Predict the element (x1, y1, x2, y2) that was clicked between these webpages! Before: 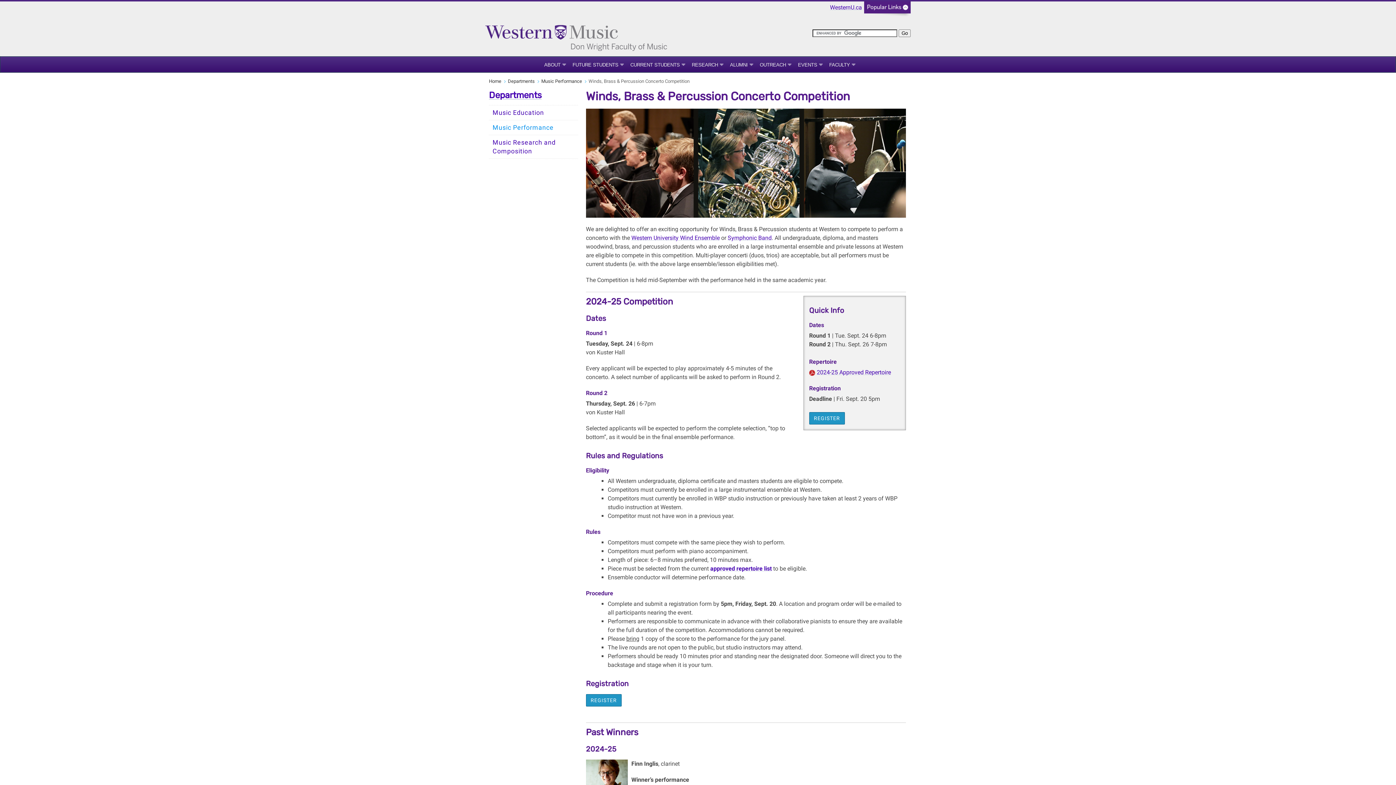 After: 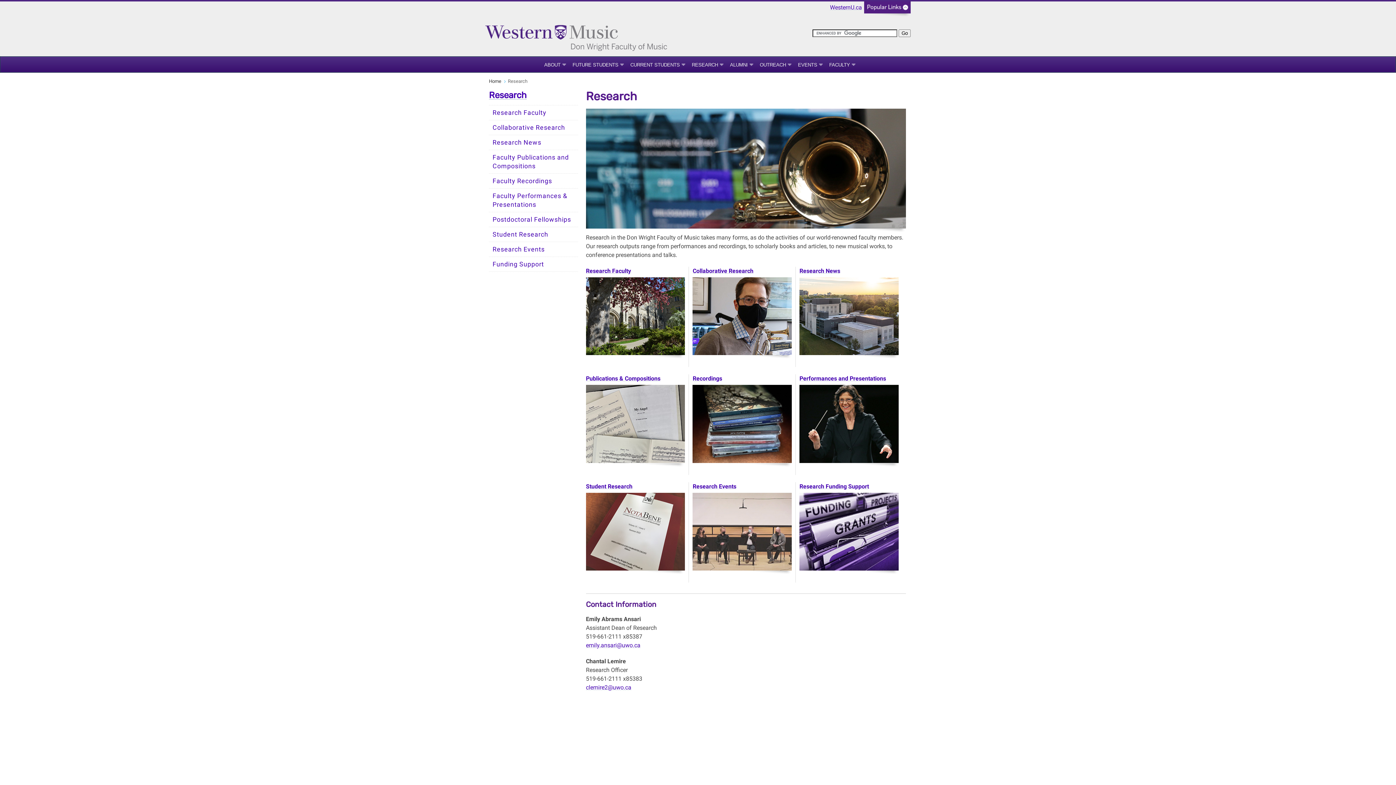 Action: label: RESEARCH bbox: (692, 60, 723, 69)